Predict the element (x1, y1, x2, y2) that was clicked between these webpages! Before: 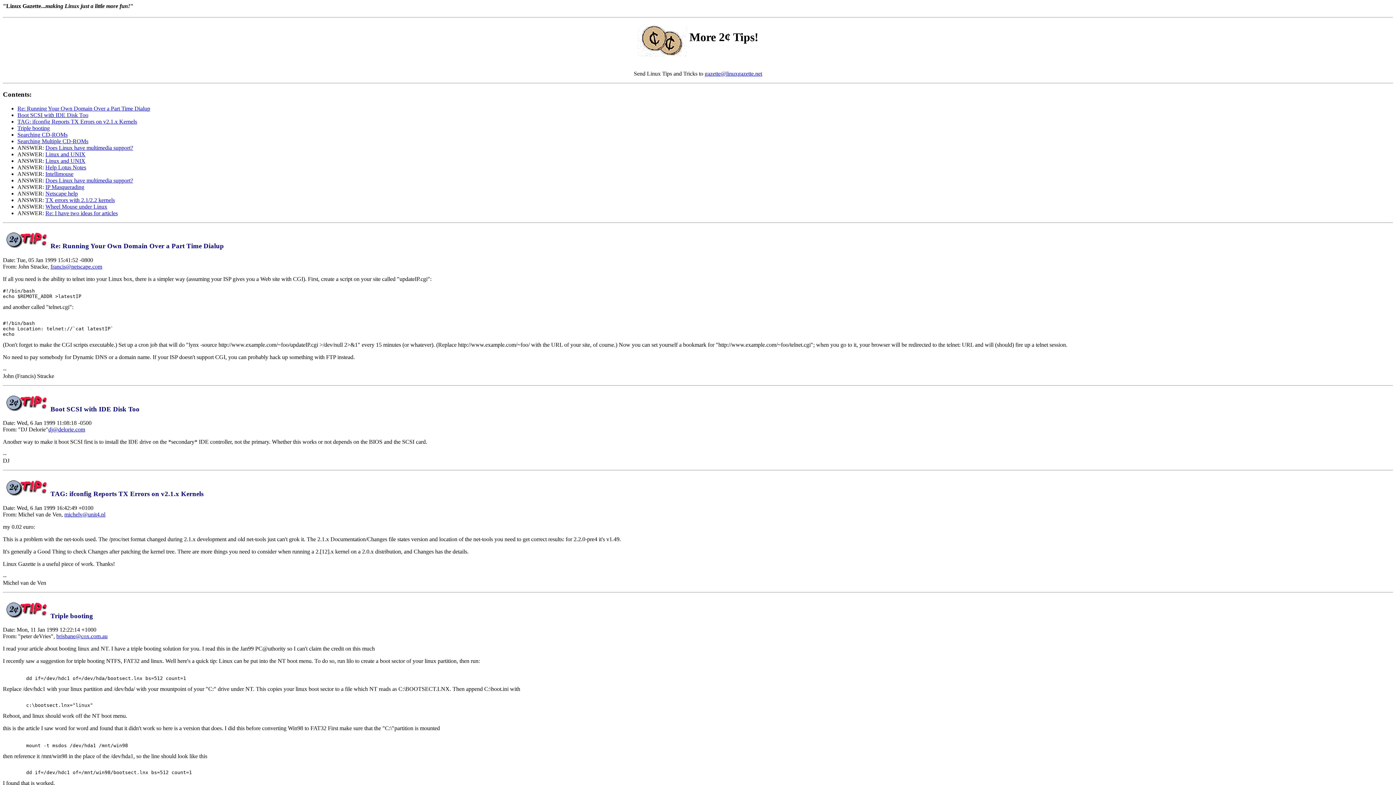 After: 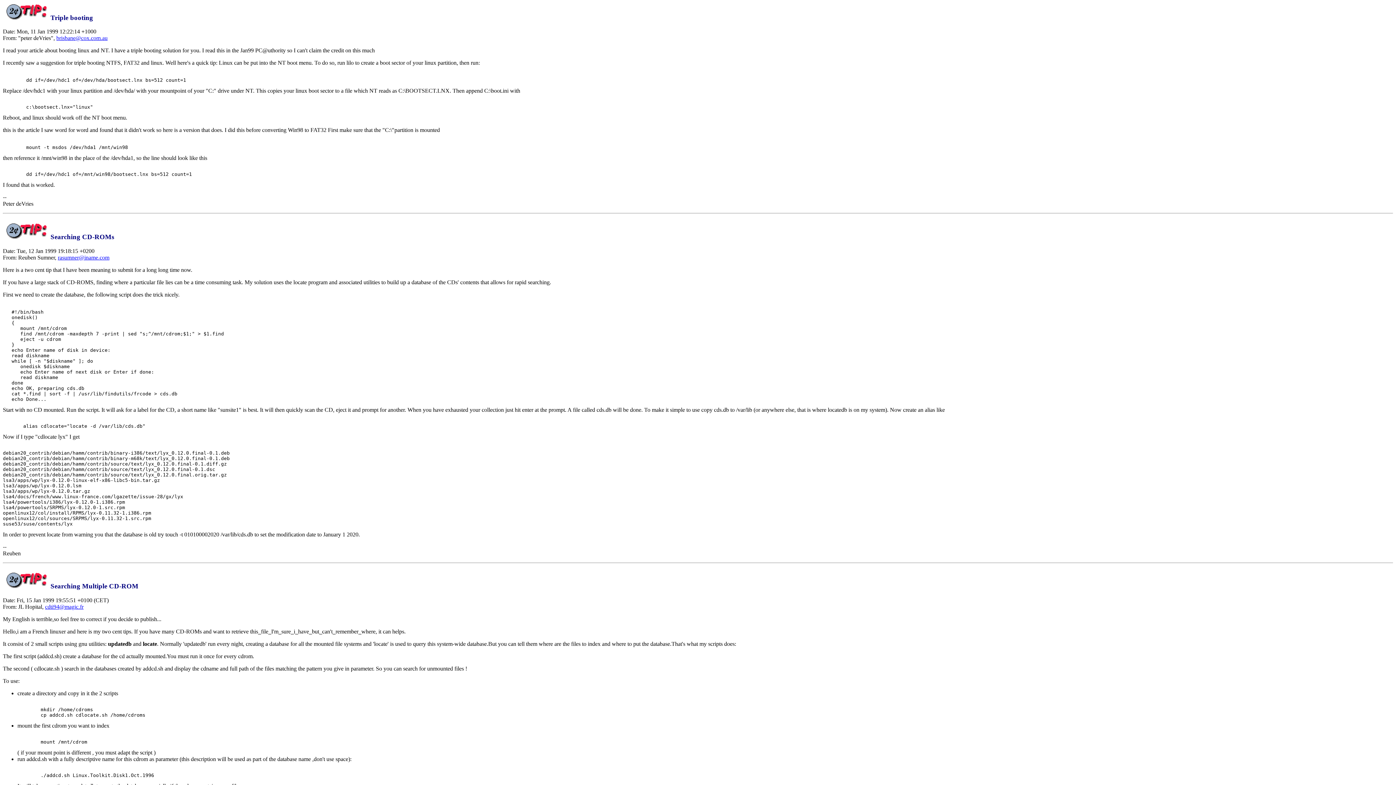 Action: bbox: (17, 124, 49, 131) label: Triple booting